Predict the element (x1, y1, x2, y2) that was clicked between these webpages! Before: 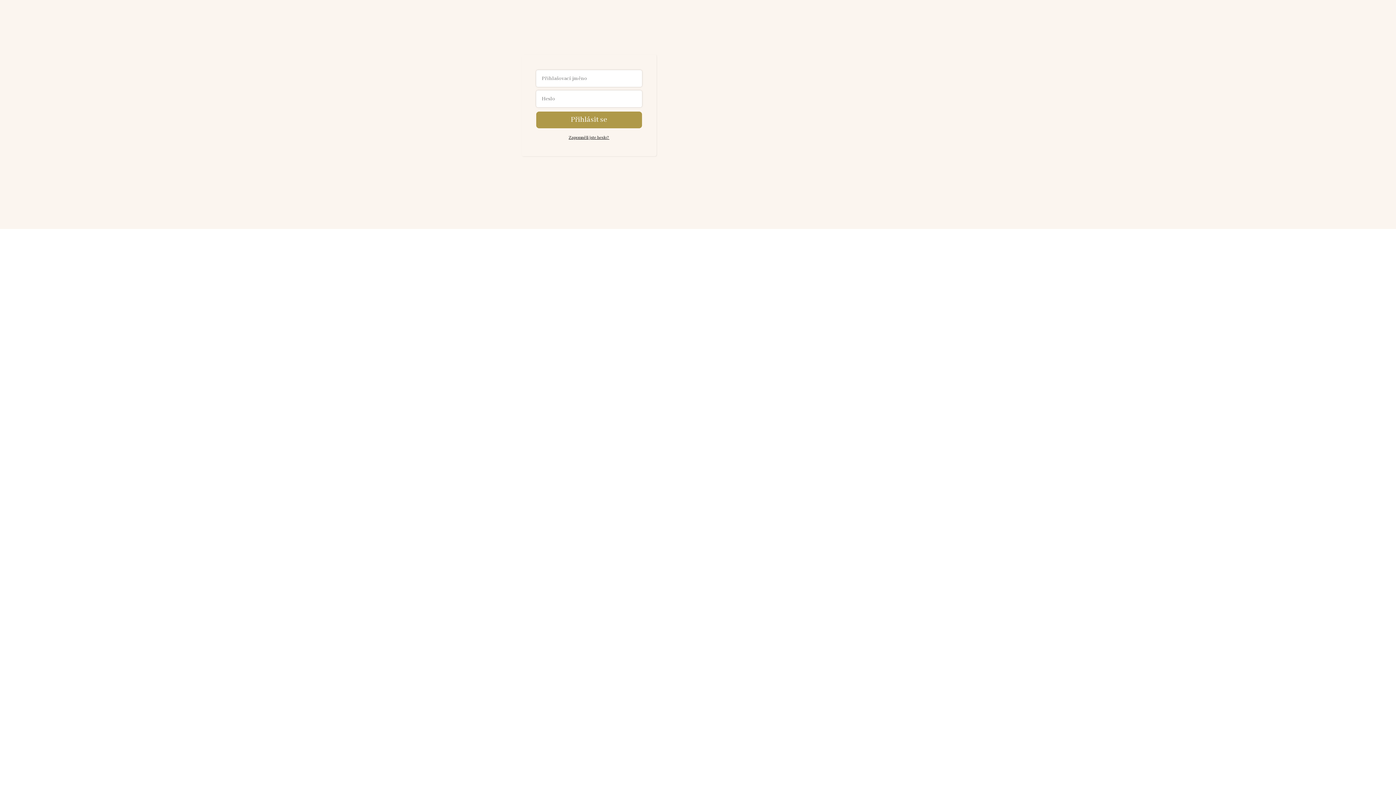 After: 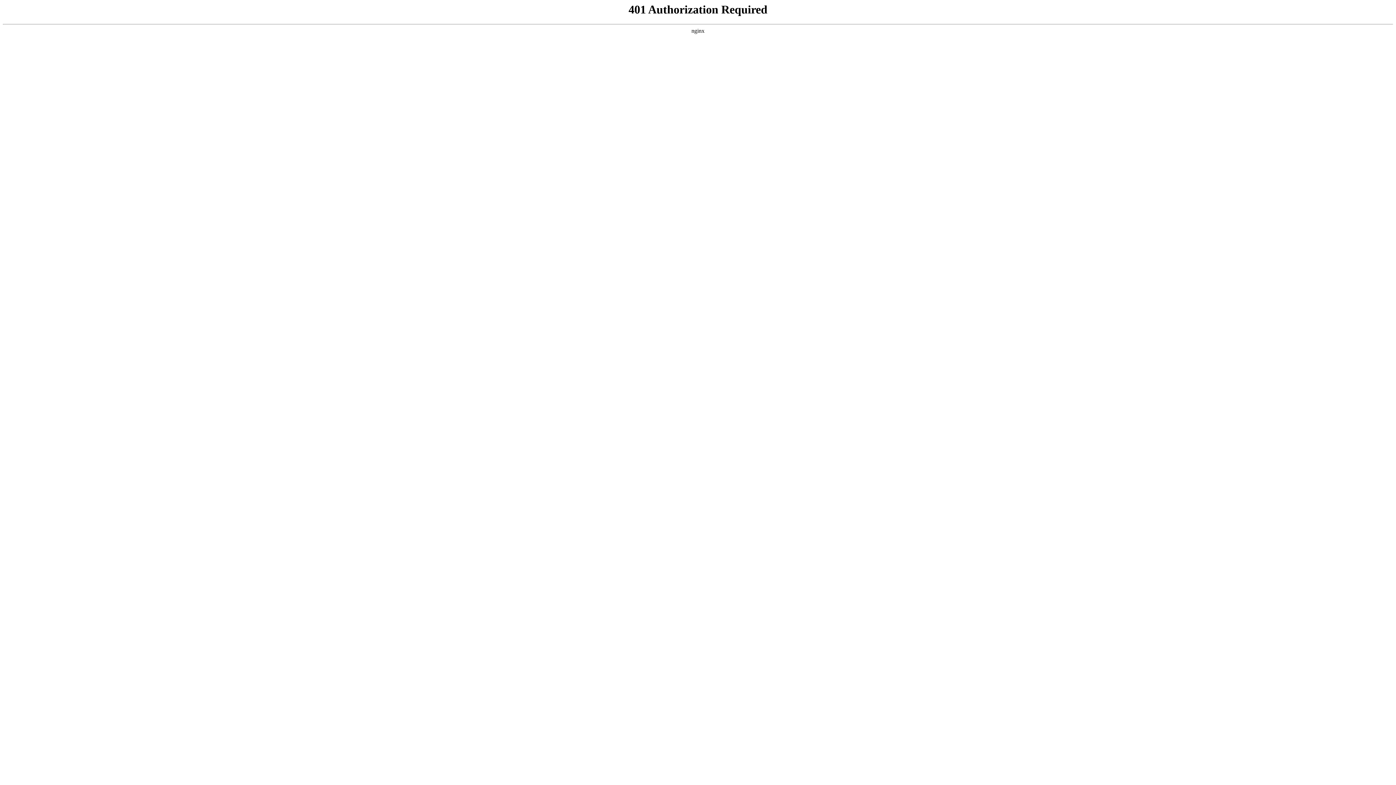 Action: bbox: (568, 134, 609, 140) label: Zapomněli jste heslo?